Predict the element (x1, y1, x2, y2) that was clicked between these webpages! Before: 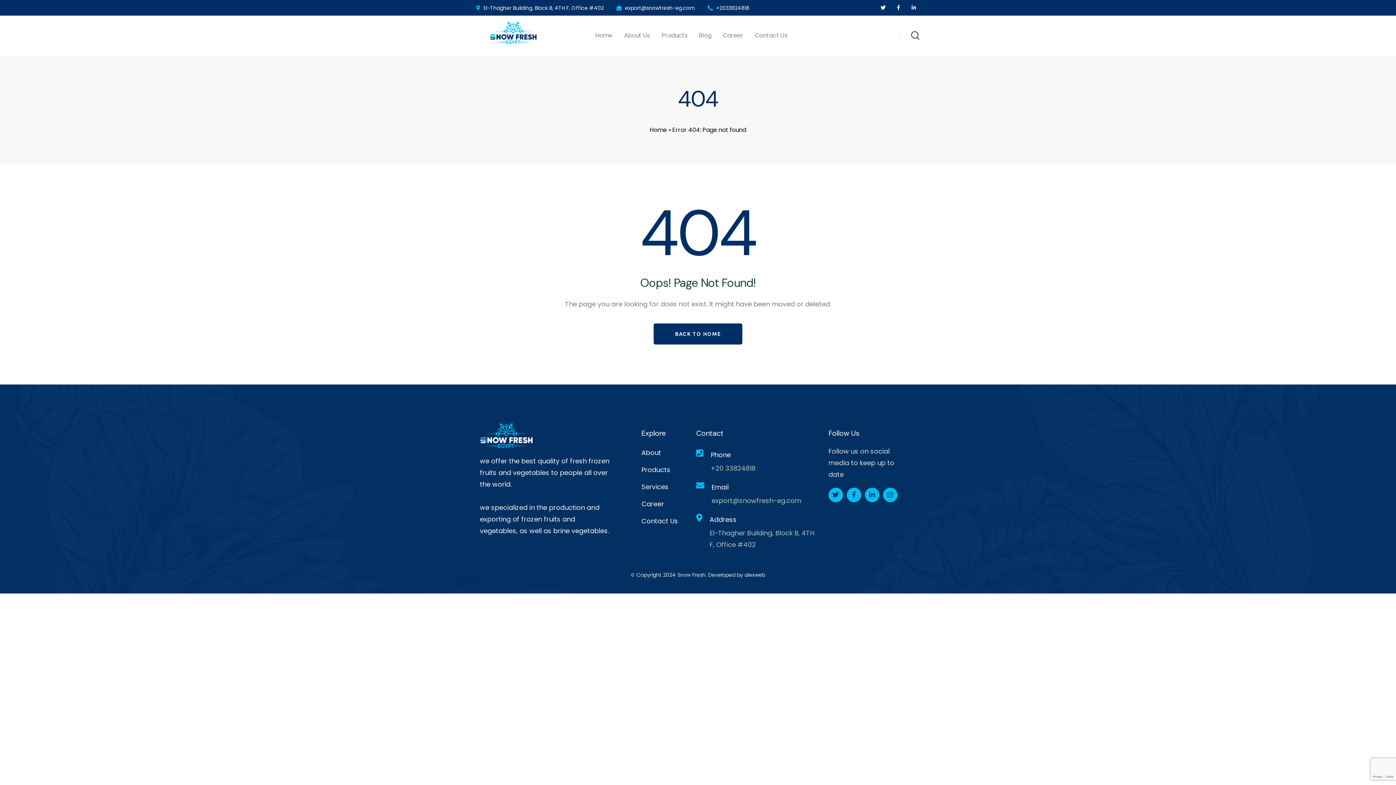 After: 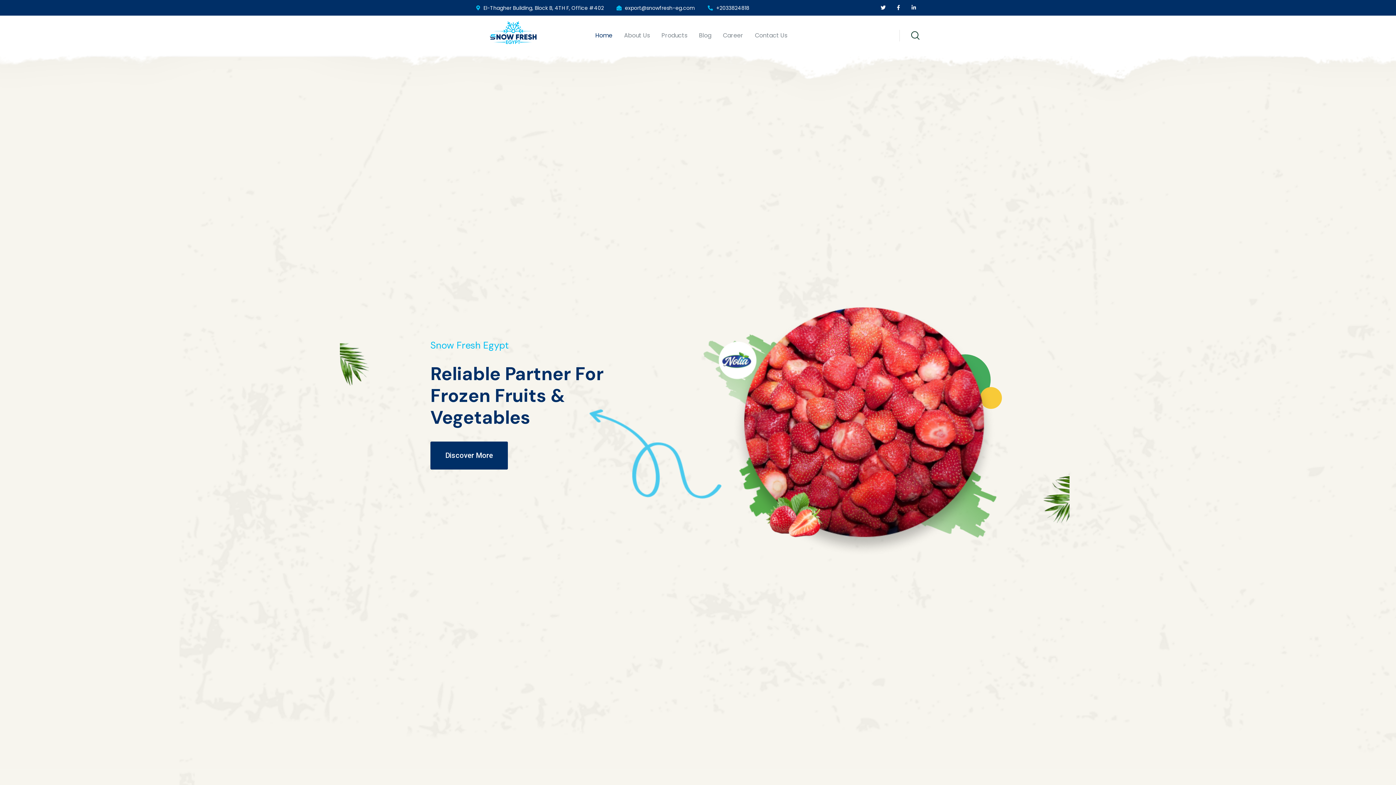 Action: bbox: (650, 125, 667, 134) label: Home